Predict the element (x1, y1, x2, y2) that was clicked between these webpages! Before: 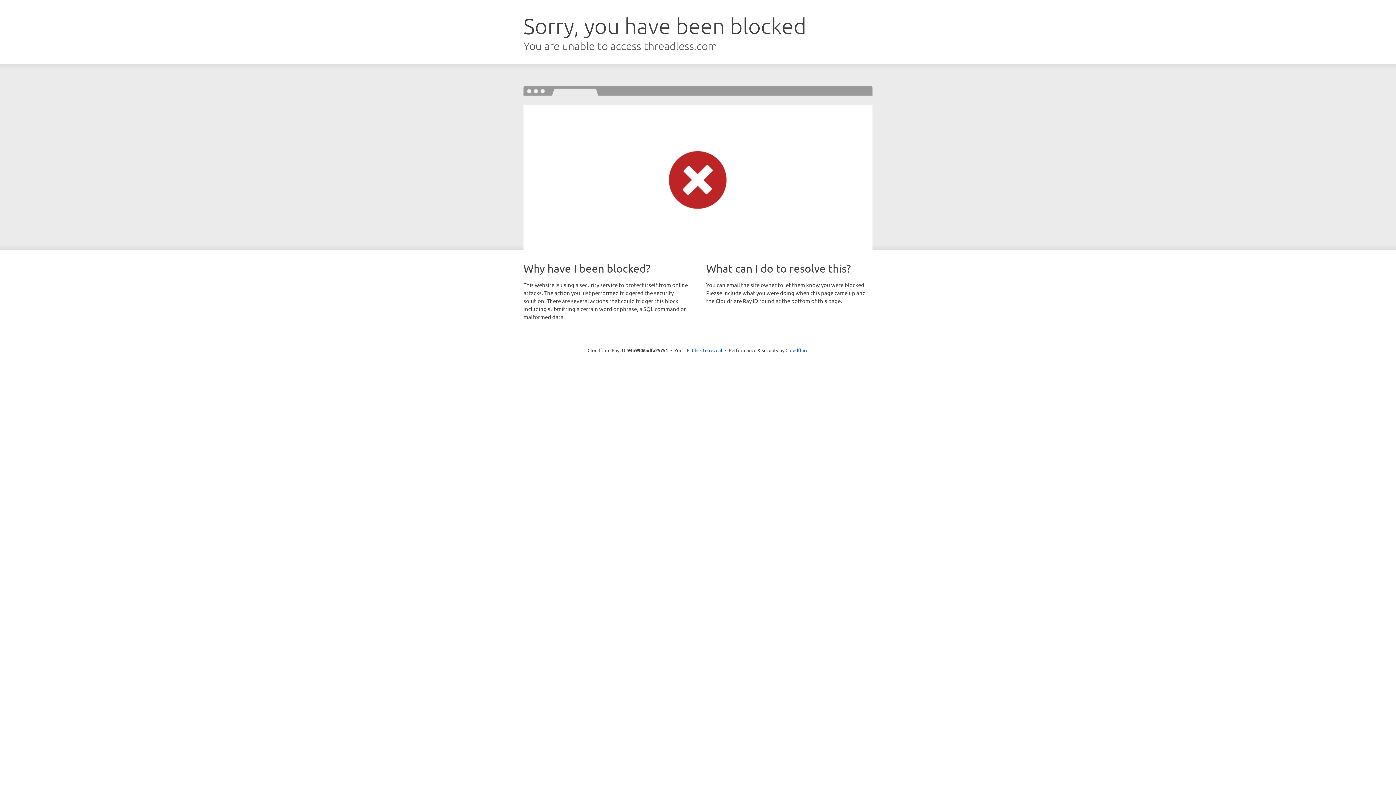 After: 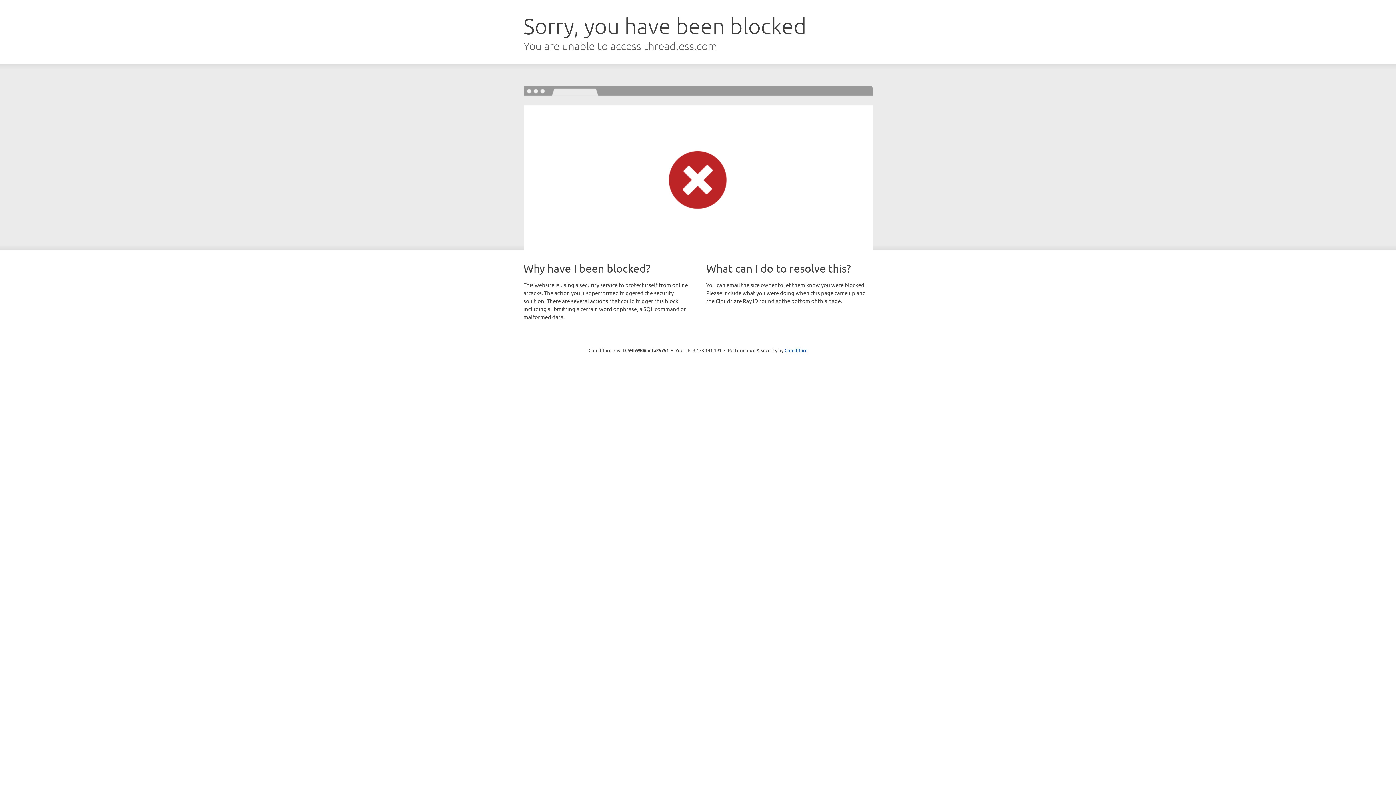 Action: bbox: (692, 346, 722, 353) label: Click to reveal